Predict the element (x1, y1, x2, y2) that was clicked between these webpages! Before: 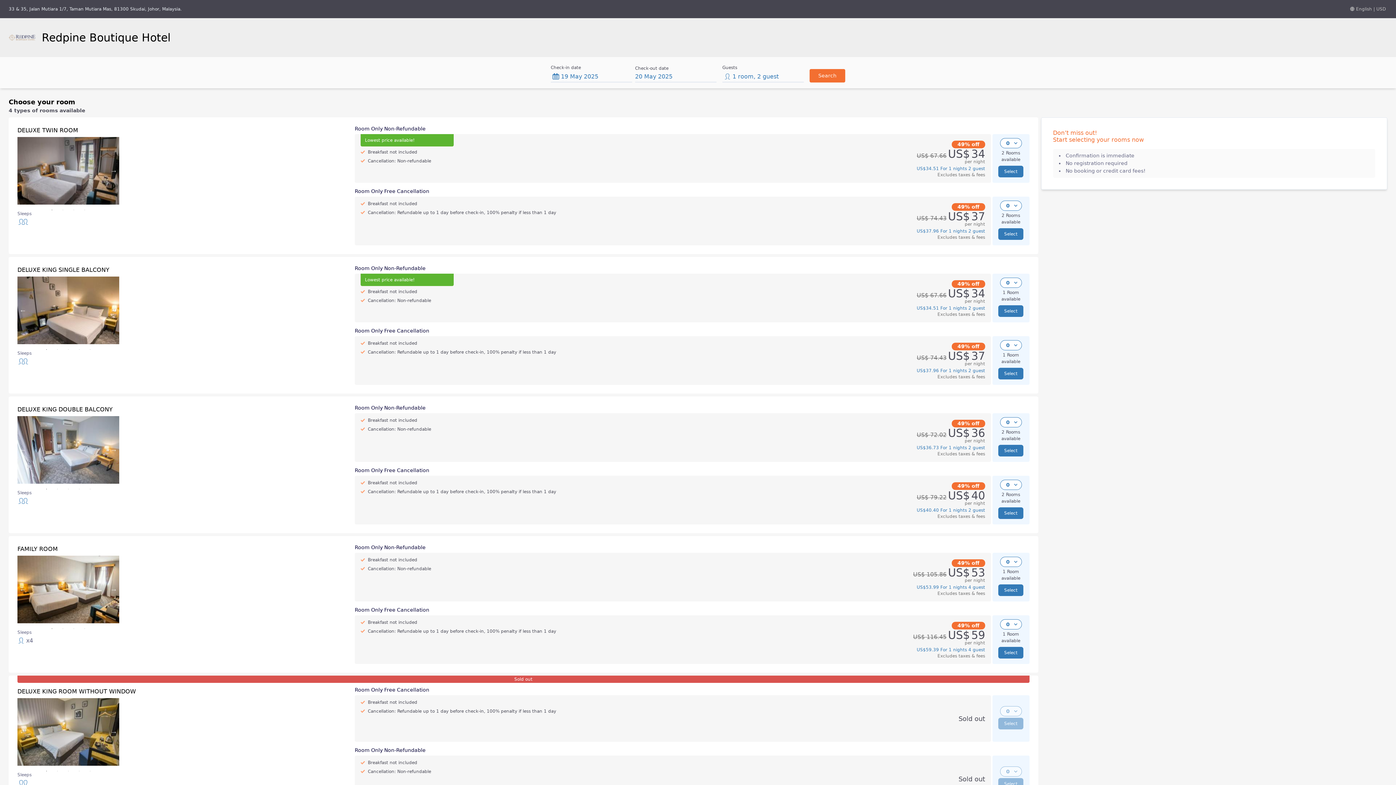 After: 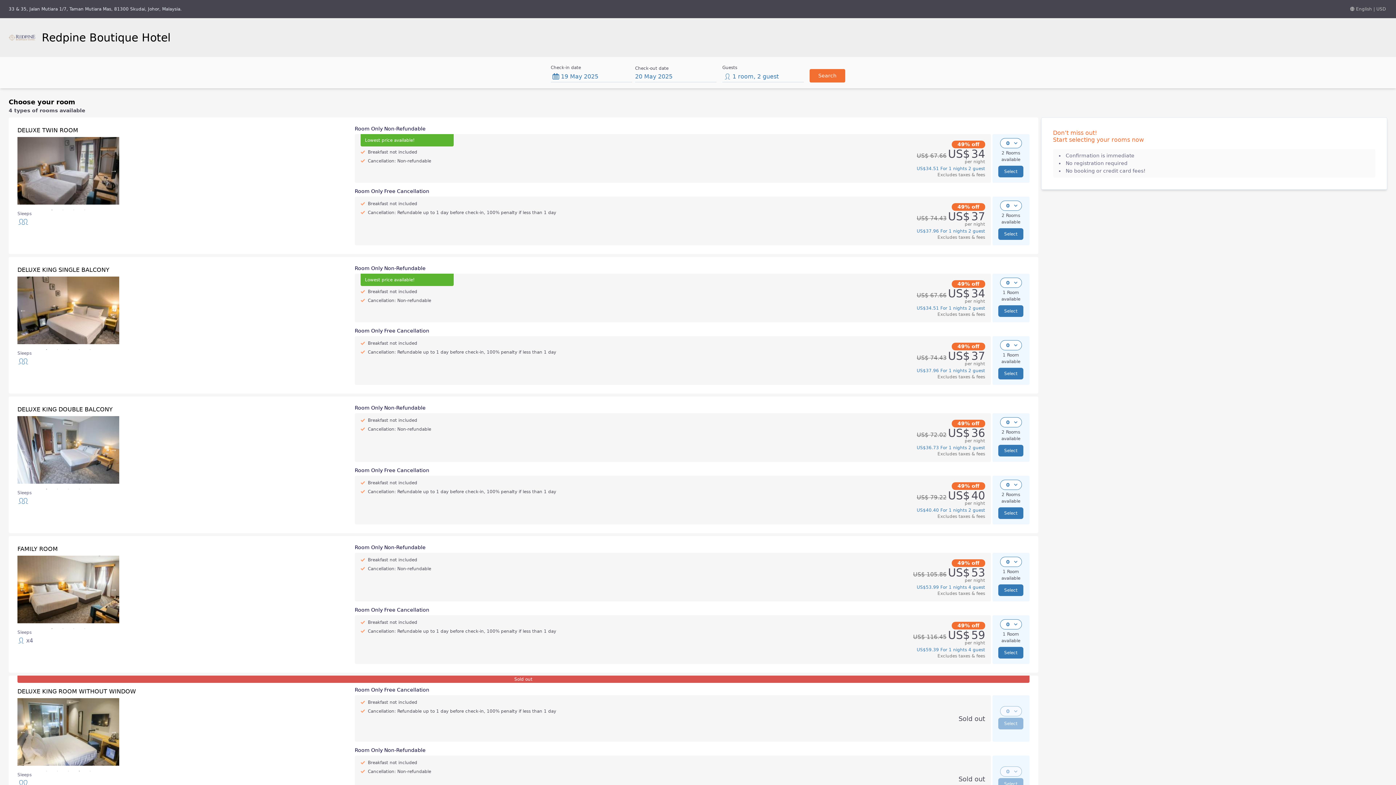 Action: label: 4 bbox: (75, 768, 82, 775)